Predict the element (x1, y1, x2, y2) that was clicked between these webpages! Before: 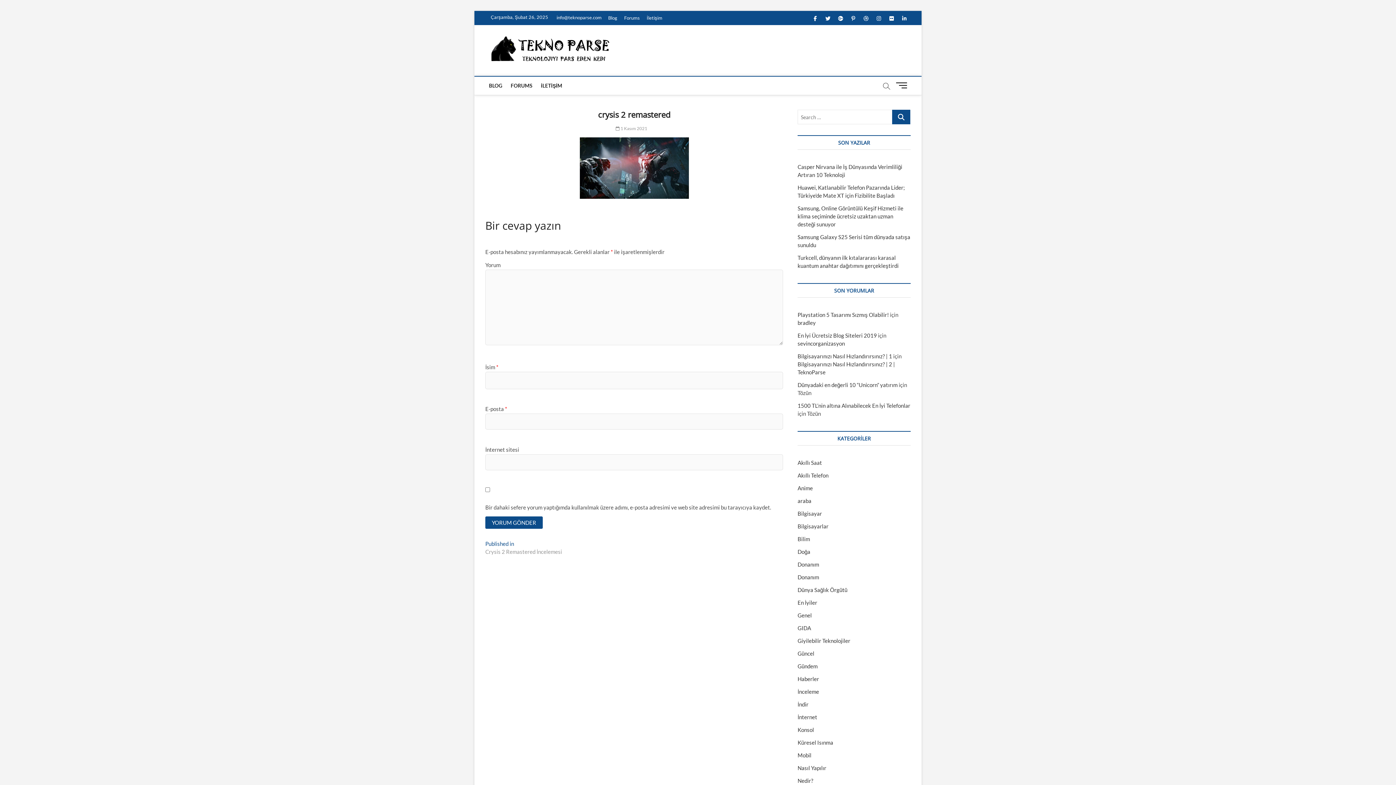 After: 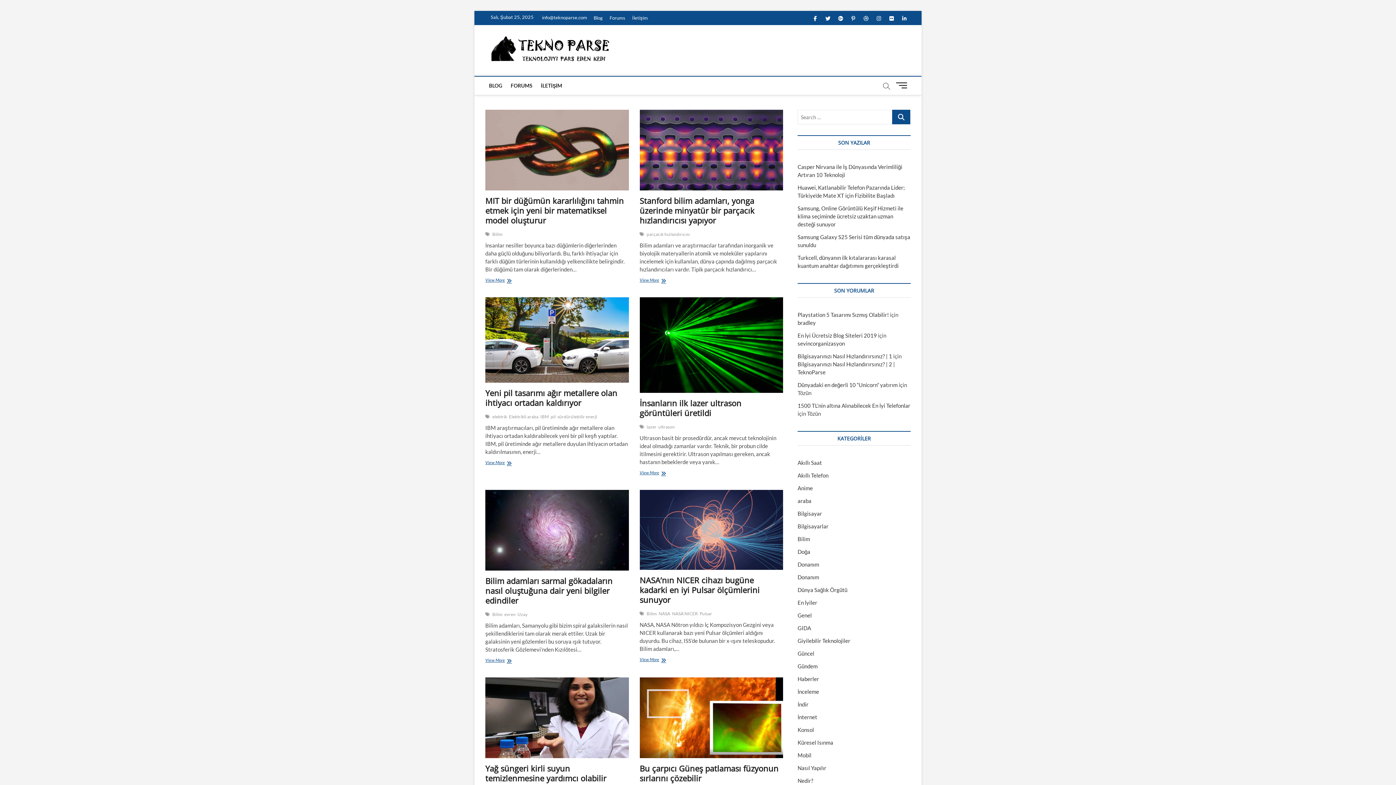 Action: bbox: (797, 536, 810, 542) label: Bilim